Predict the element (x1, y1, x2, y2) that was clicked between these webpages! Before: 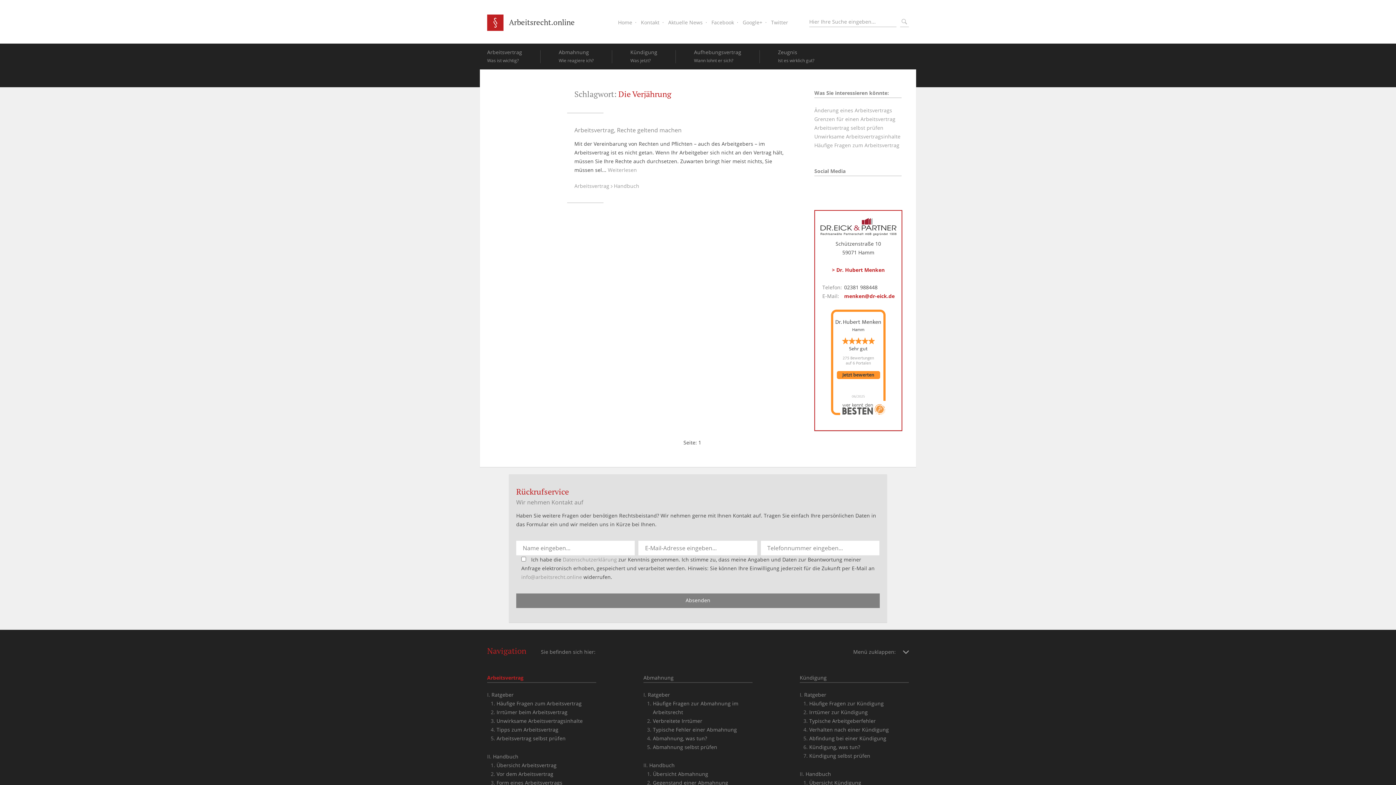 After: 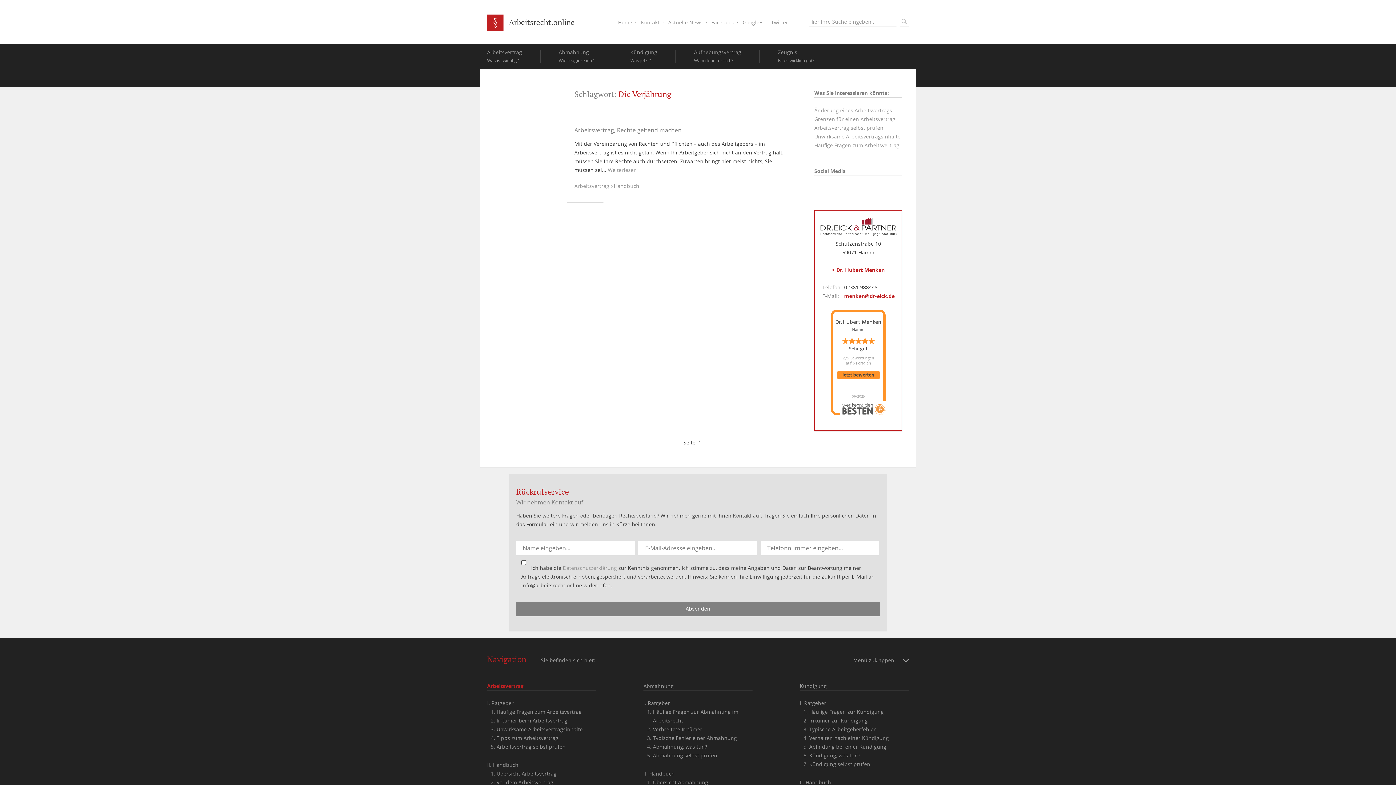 Action: label: info@arbeitsrecht.online bbox: (521, 573, 582, 580)